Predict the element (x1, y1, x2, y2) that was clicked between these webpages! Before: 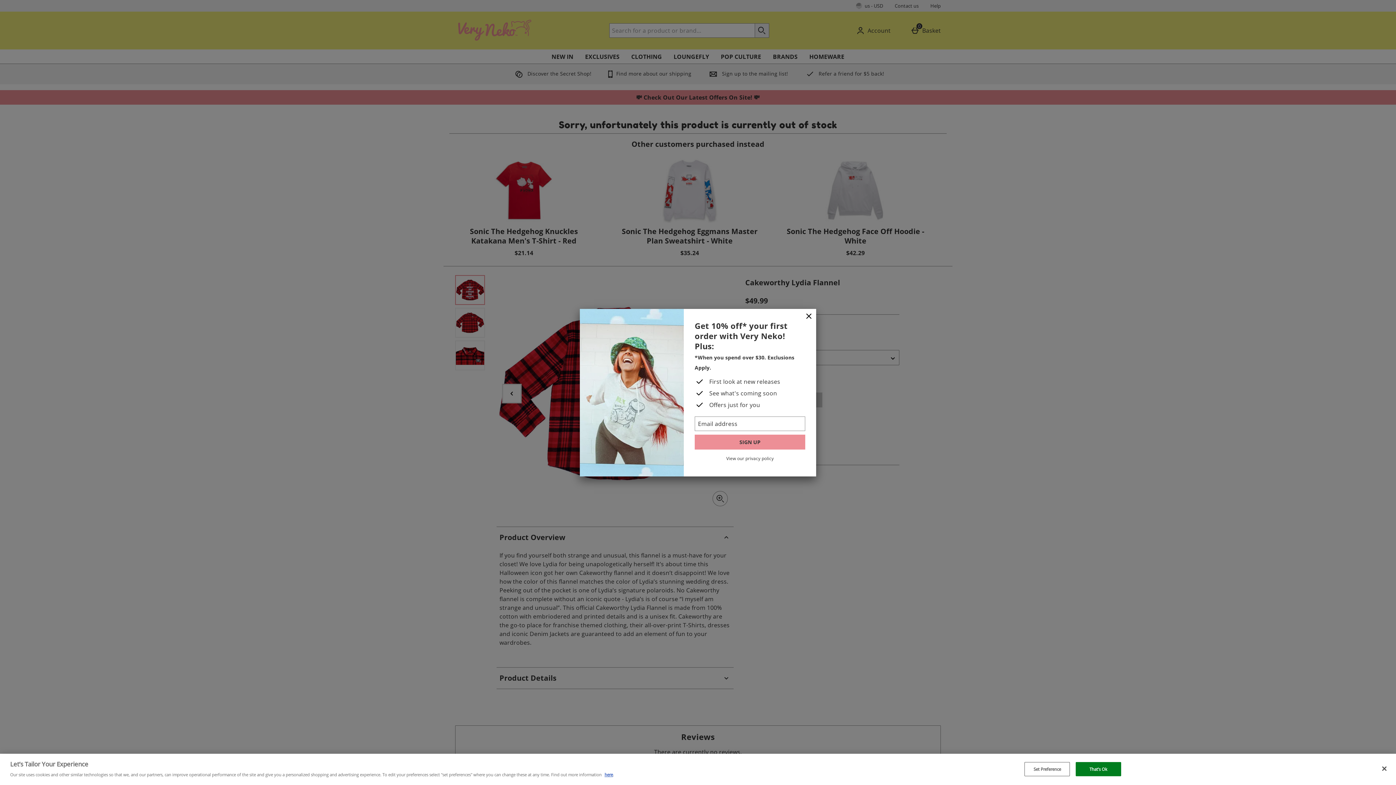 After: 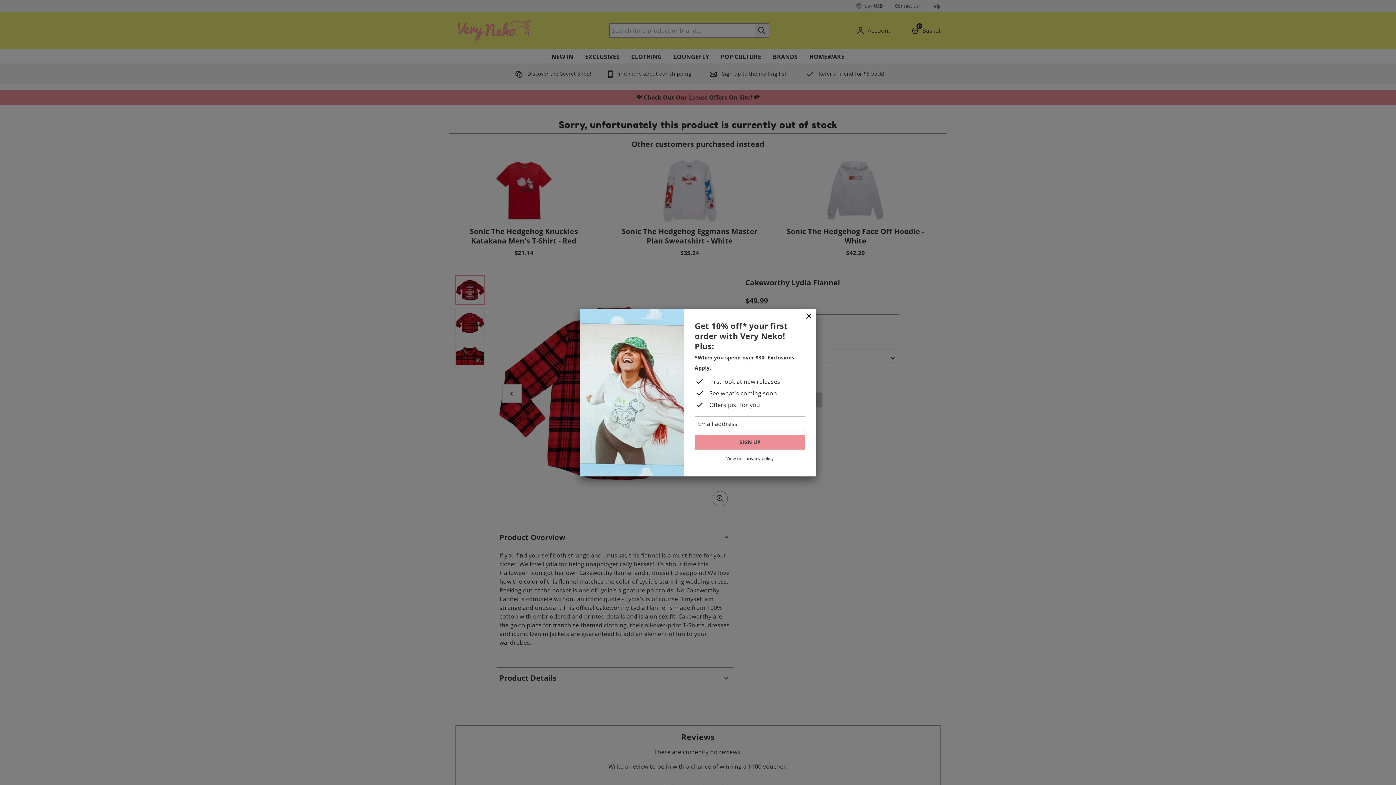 Action: bbox: (1376, 761, 1392, 777) label: Close